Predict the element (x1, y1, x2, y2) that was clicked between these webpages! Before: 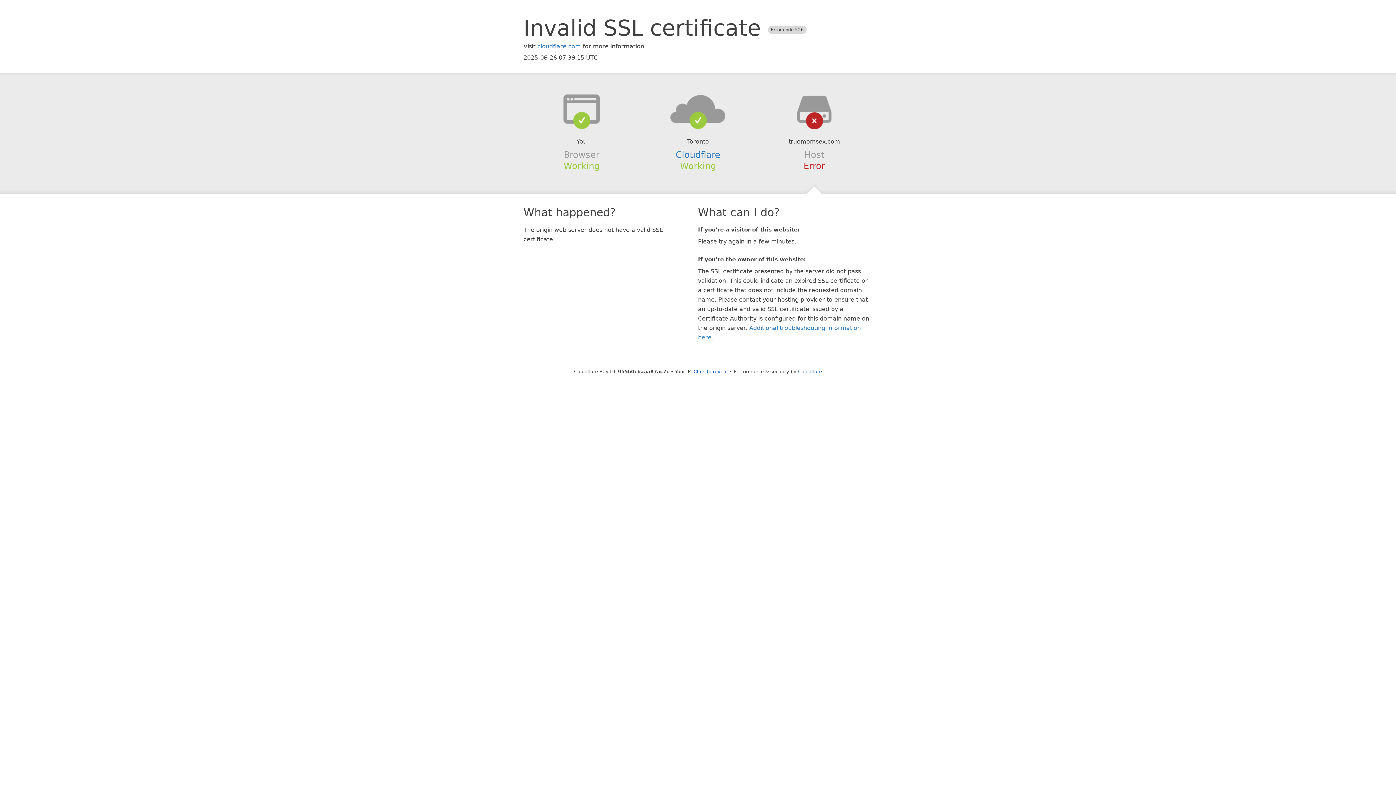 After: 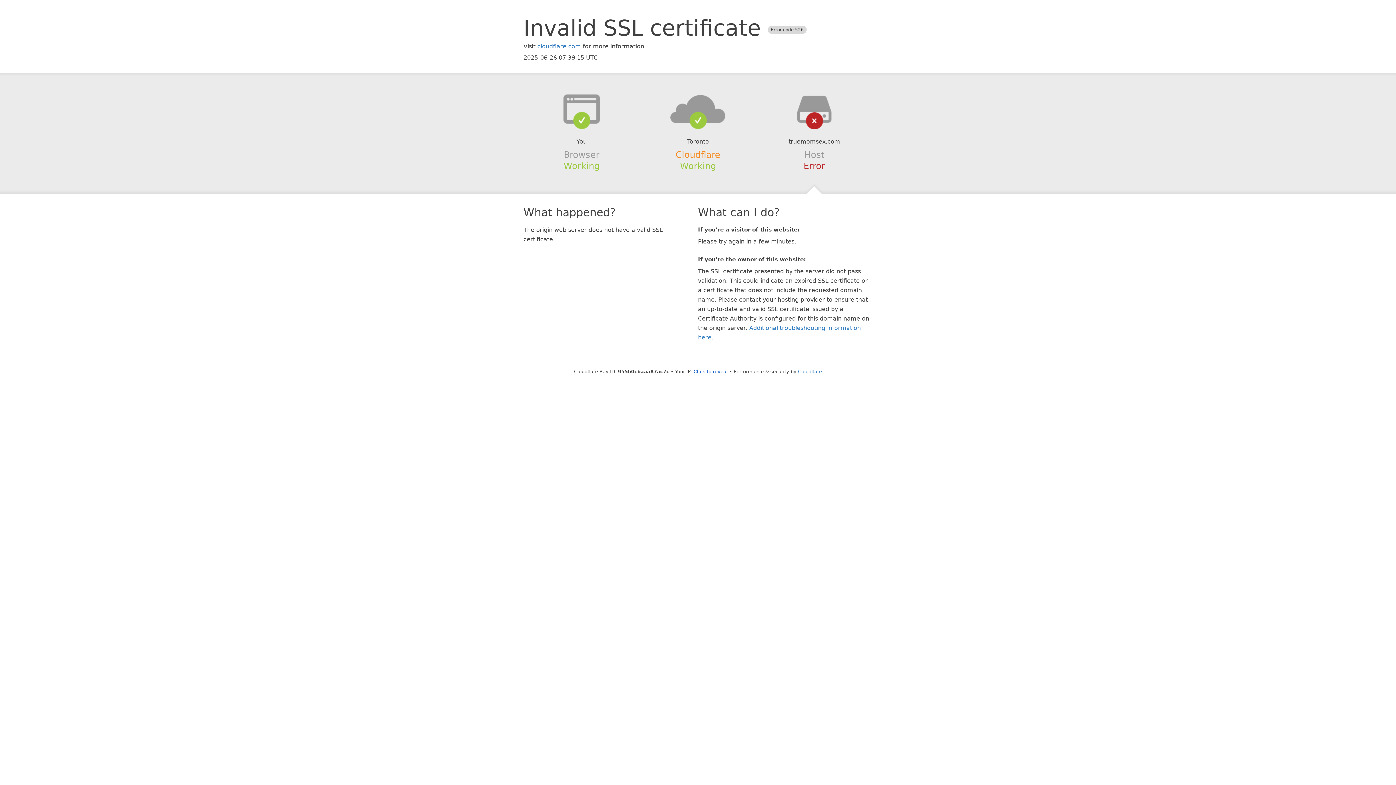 Action: label: Cloudflare bbox: (675, 149, 720, 159)